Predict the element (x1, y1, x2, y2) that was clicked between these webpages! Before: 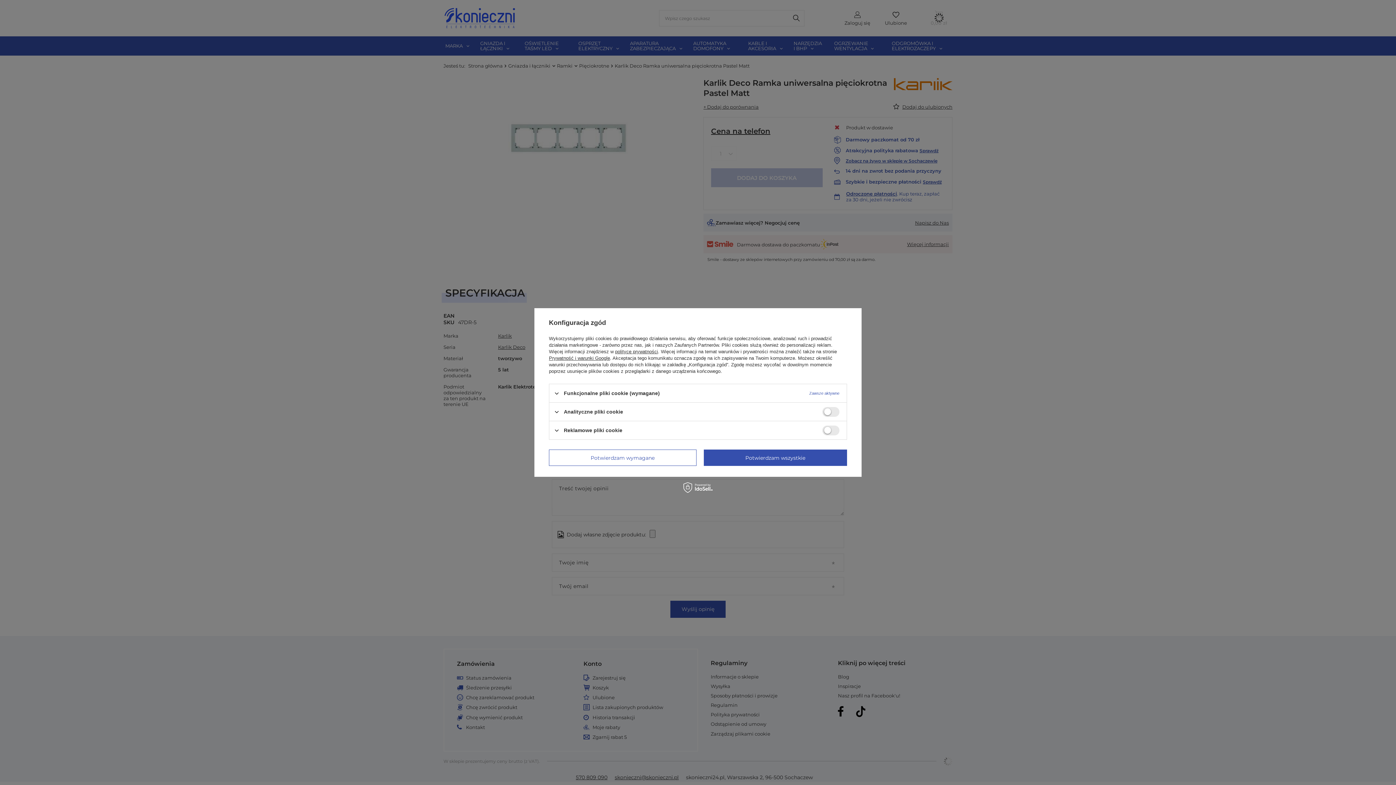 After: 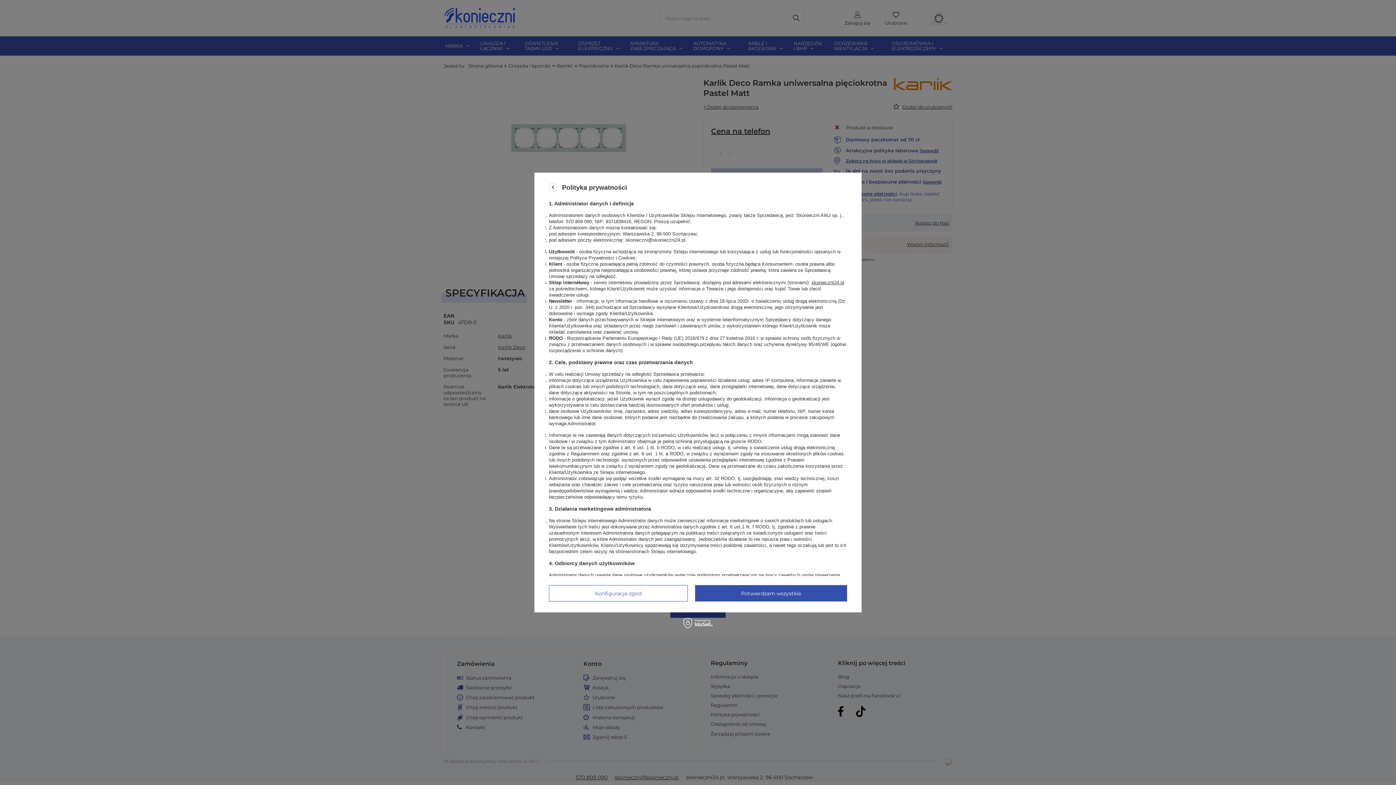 Action: label: polityce prywatności bbox: (615, 349, 658, 354)